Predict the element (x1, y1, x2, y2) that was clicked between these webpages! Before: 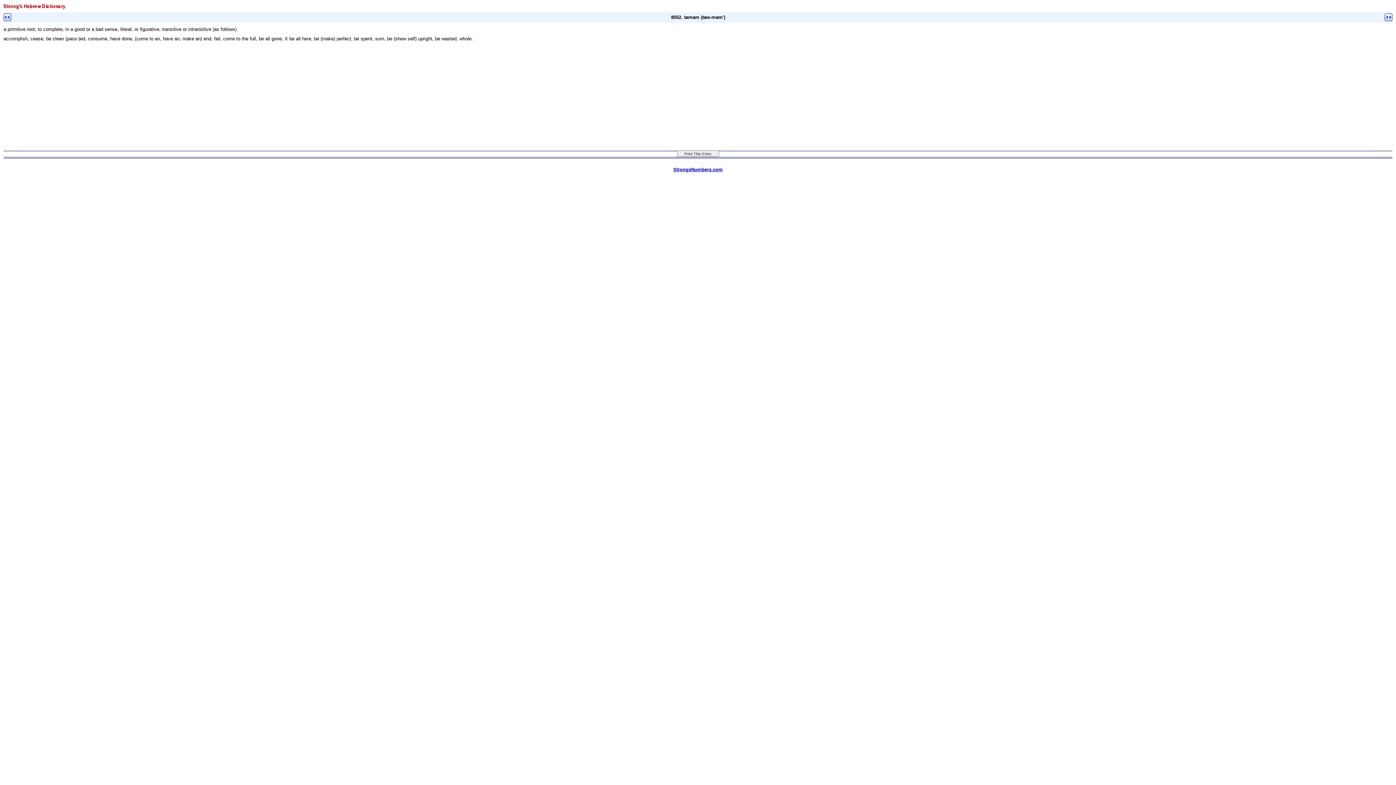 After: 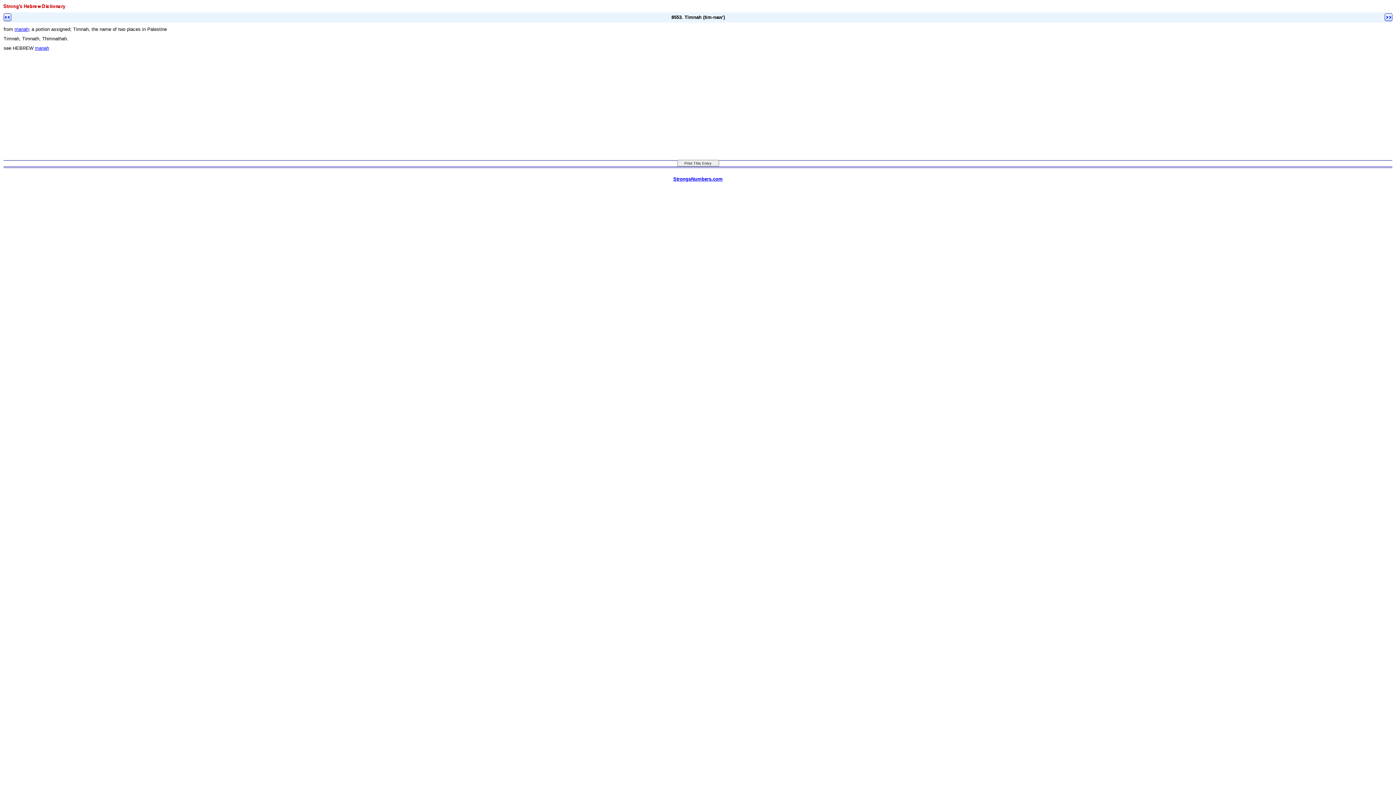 Action: bbox: (1385, 17, 1392, 23)